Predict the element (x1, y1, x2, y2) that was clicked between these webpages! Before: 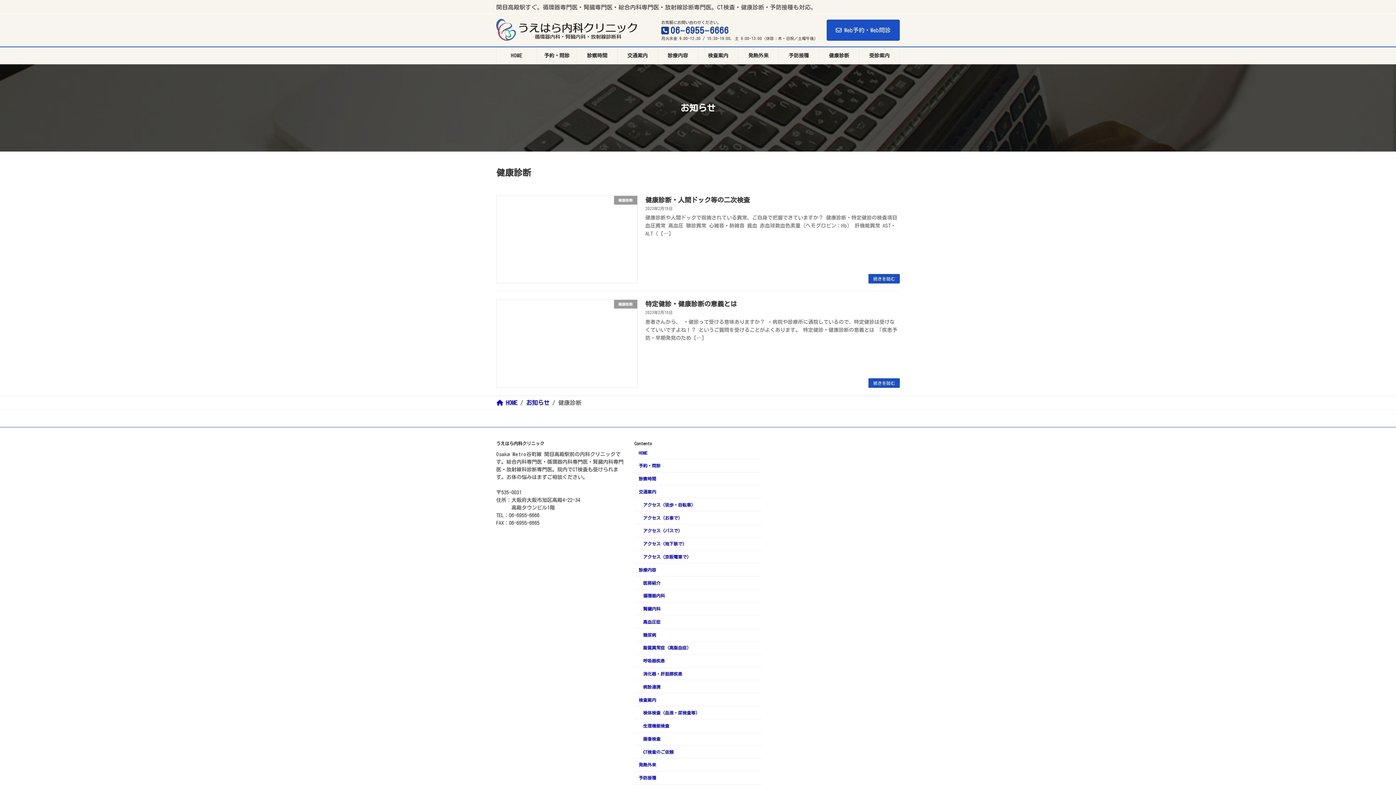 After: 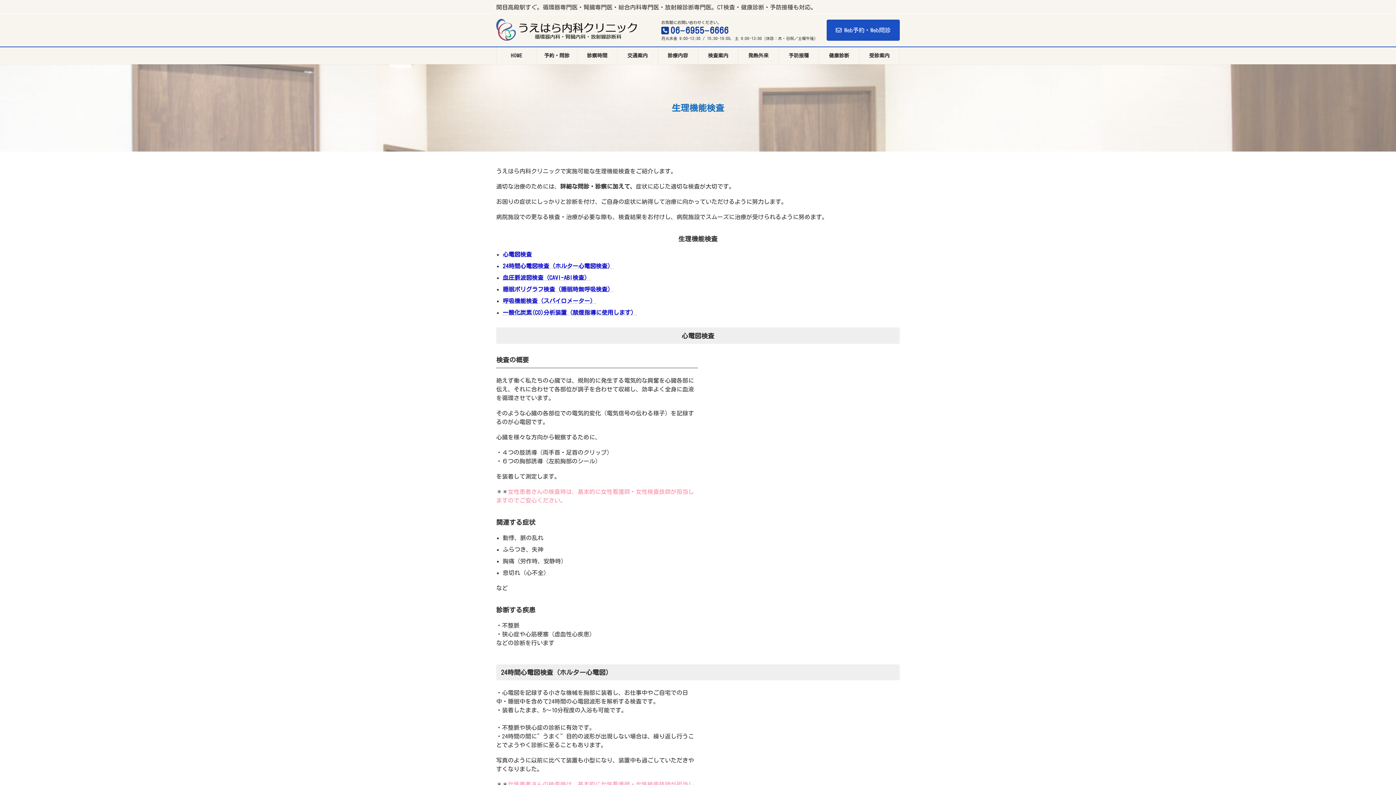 Action: bbox: (634, 719, 761, 732) label: 生理機能検査